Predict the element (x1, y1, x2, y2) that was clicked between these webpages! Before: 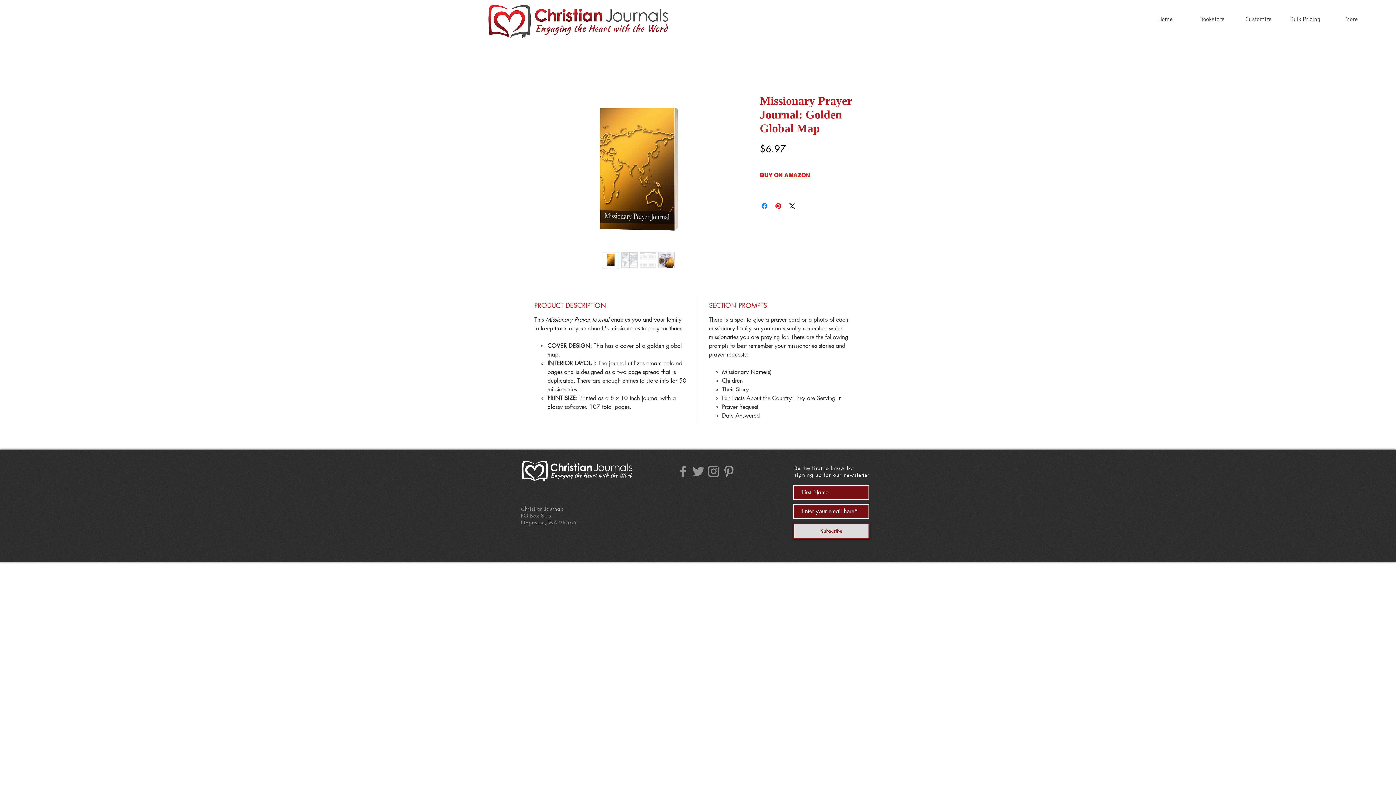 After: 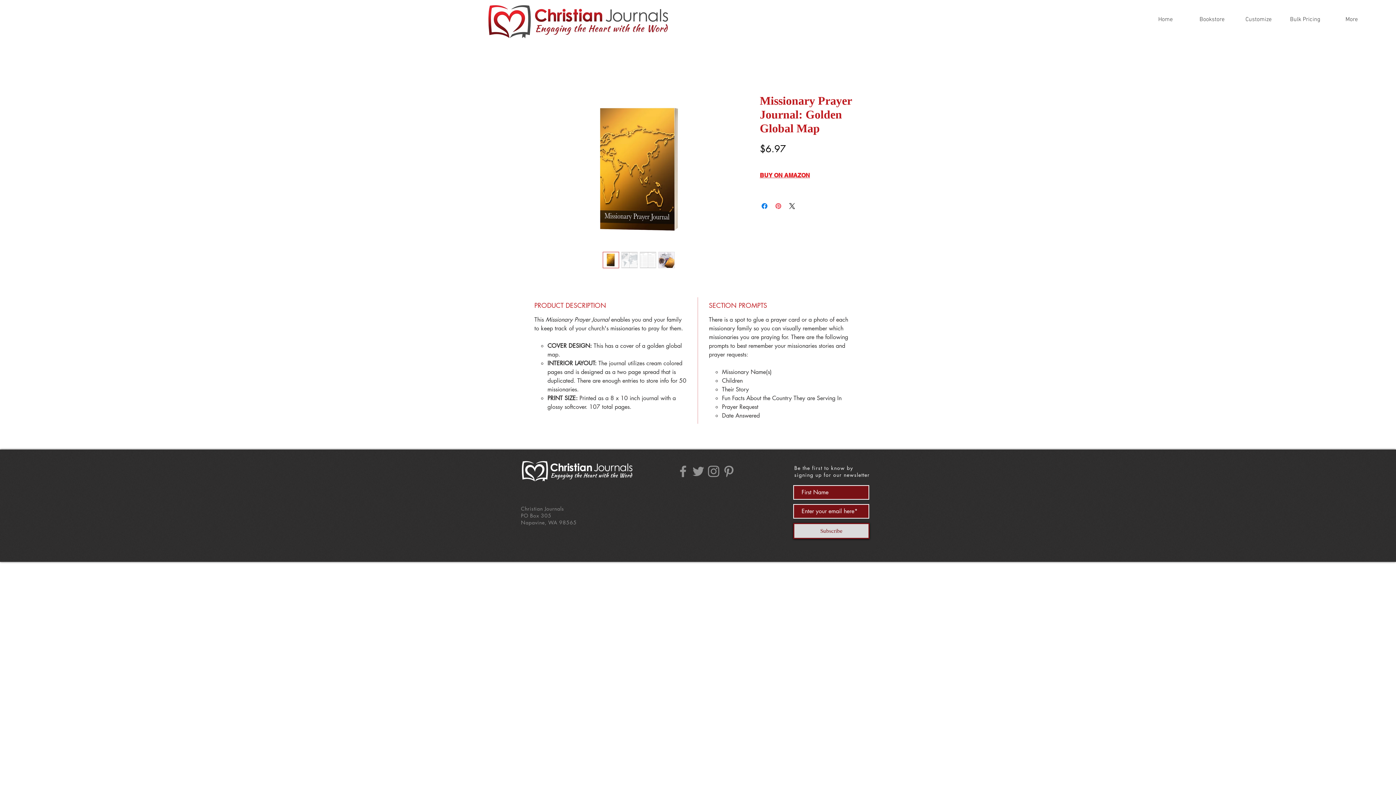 Action: label: Pin on Pinterest bbox: (774, 201, 782, 210)